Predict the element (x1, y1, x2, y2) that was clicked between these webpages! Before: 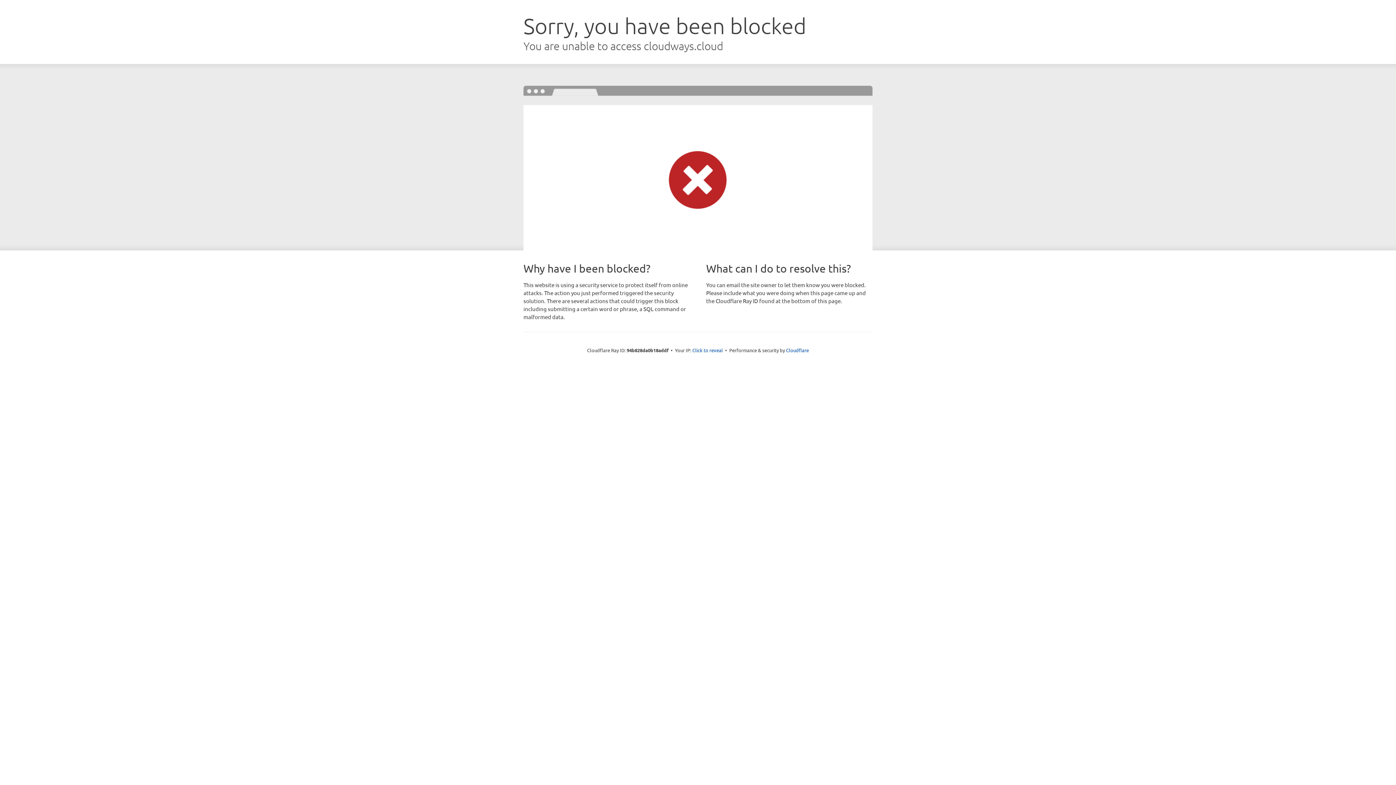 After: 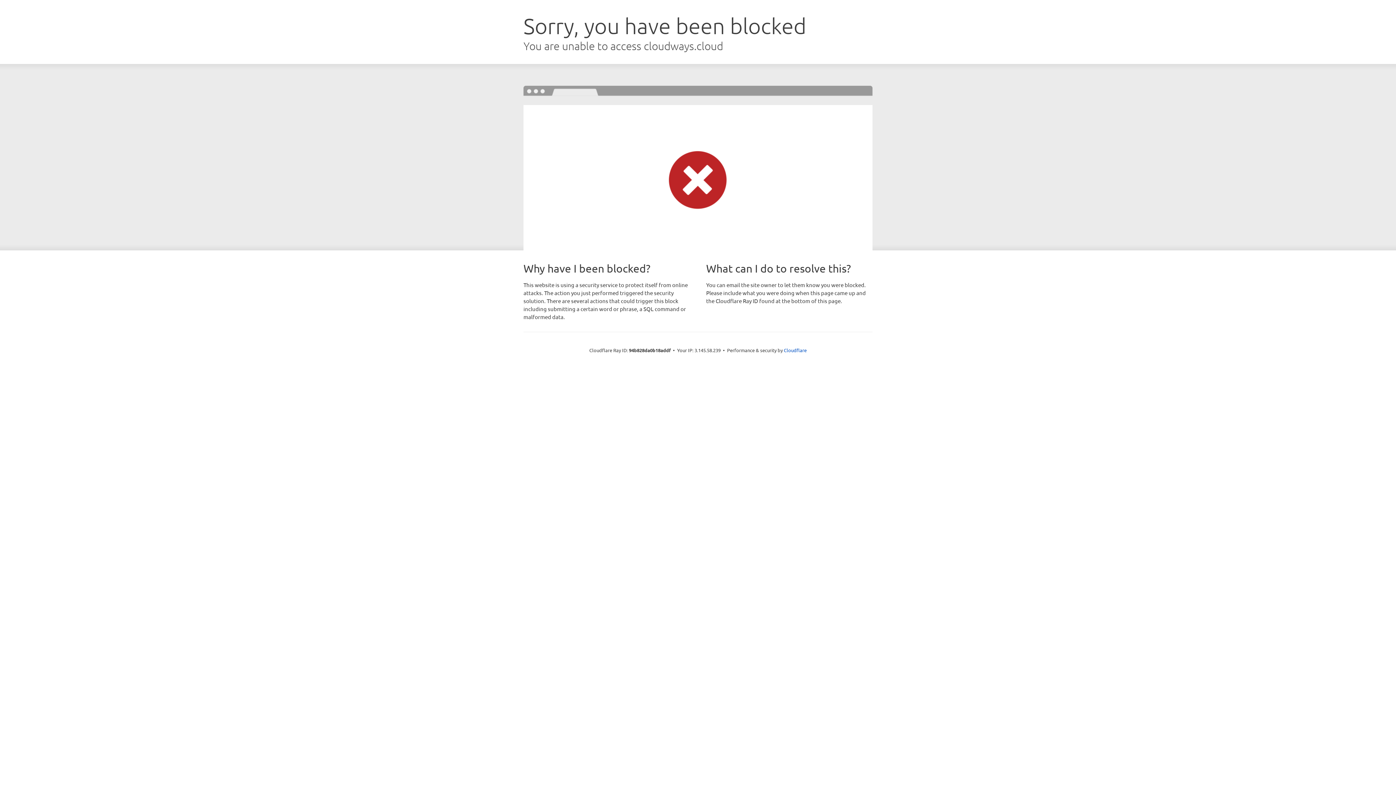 Action: bbox: (692, 346, 723, 353) label: Click to reveal